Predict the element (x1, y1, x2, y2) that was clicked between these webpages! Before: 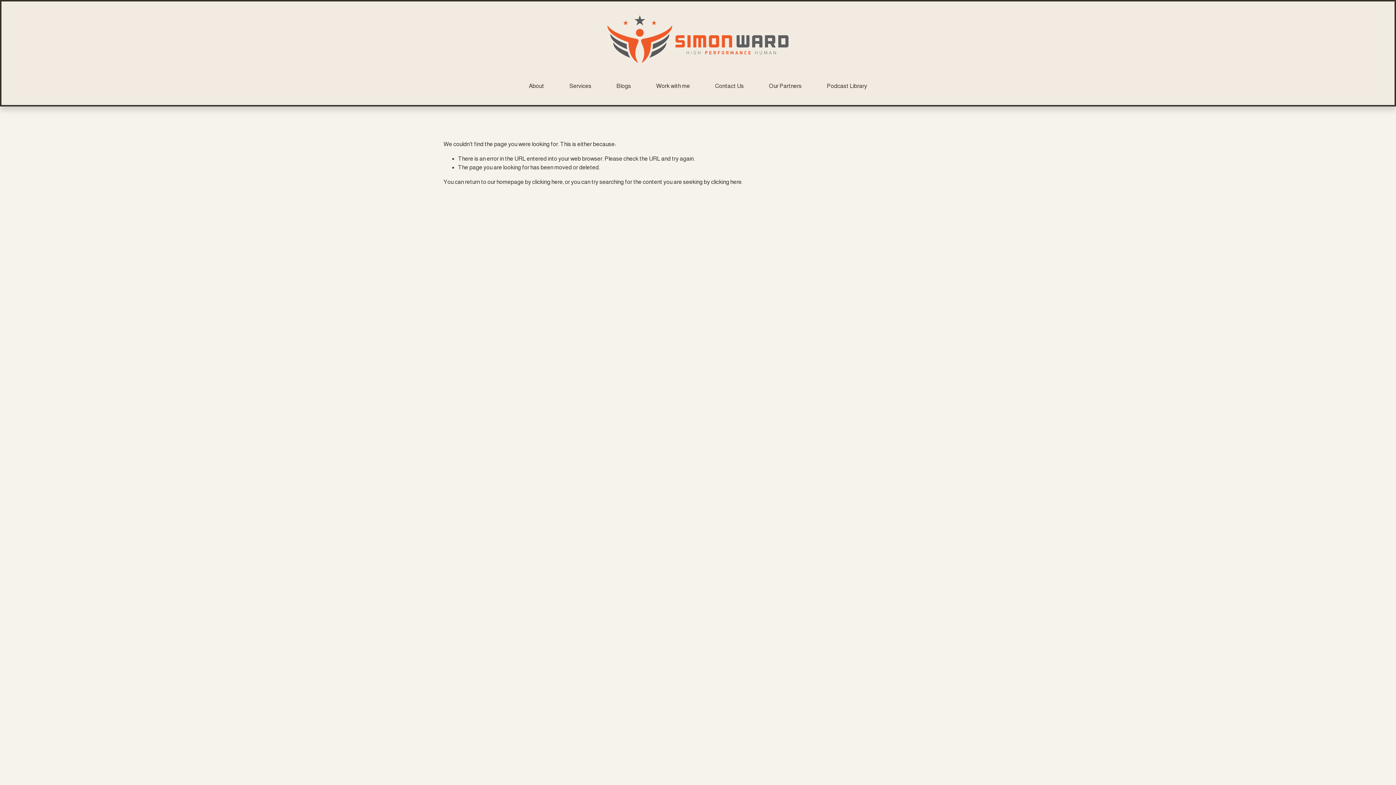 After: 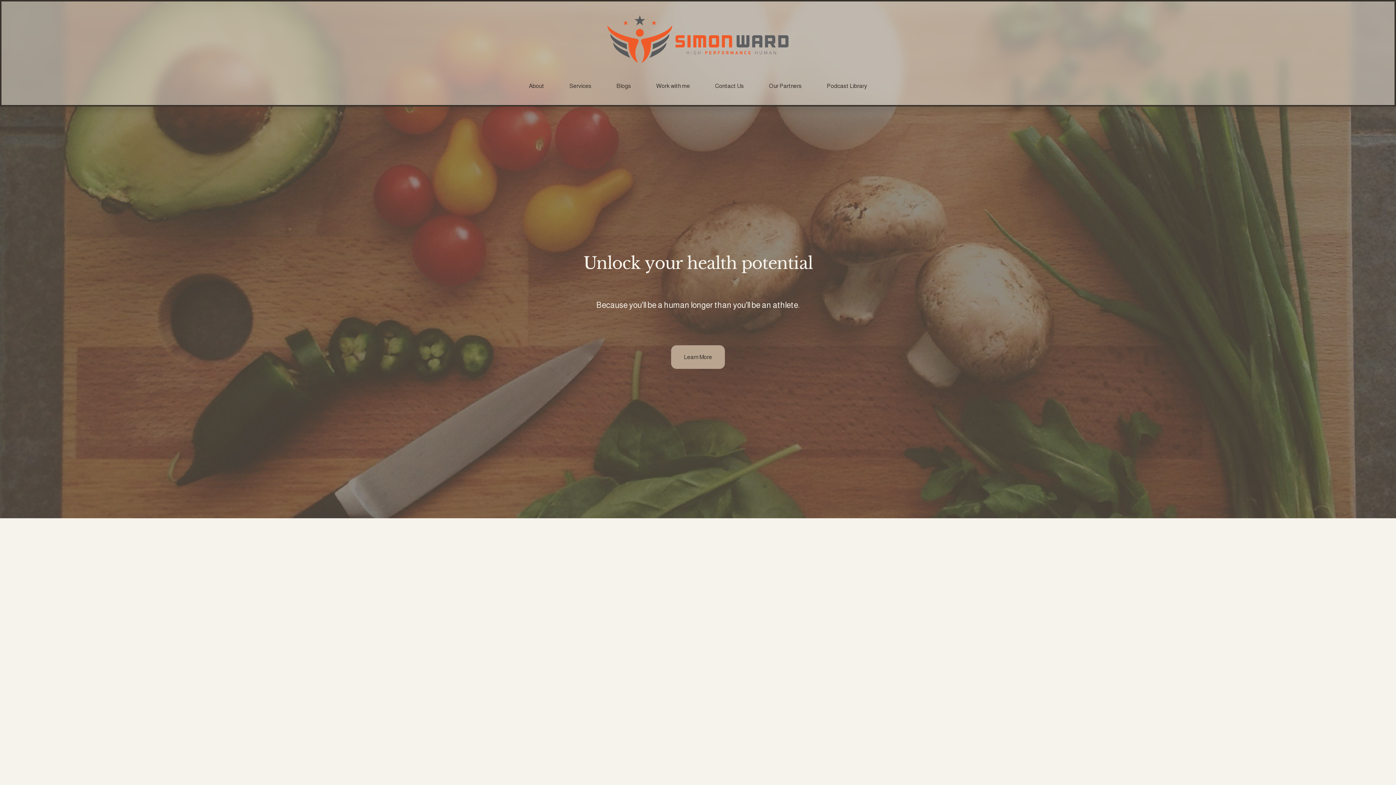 Action: bbox: (607, 15, 788, 62)